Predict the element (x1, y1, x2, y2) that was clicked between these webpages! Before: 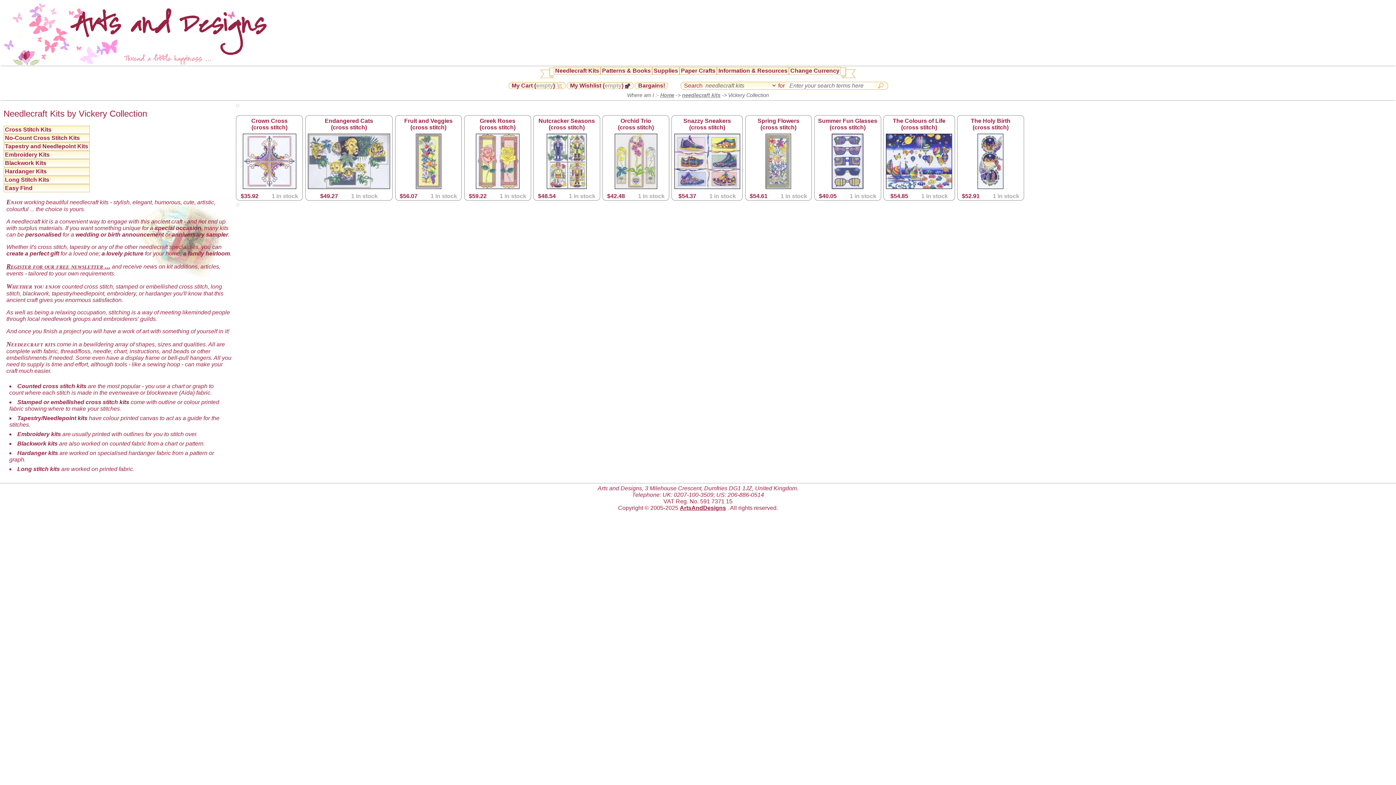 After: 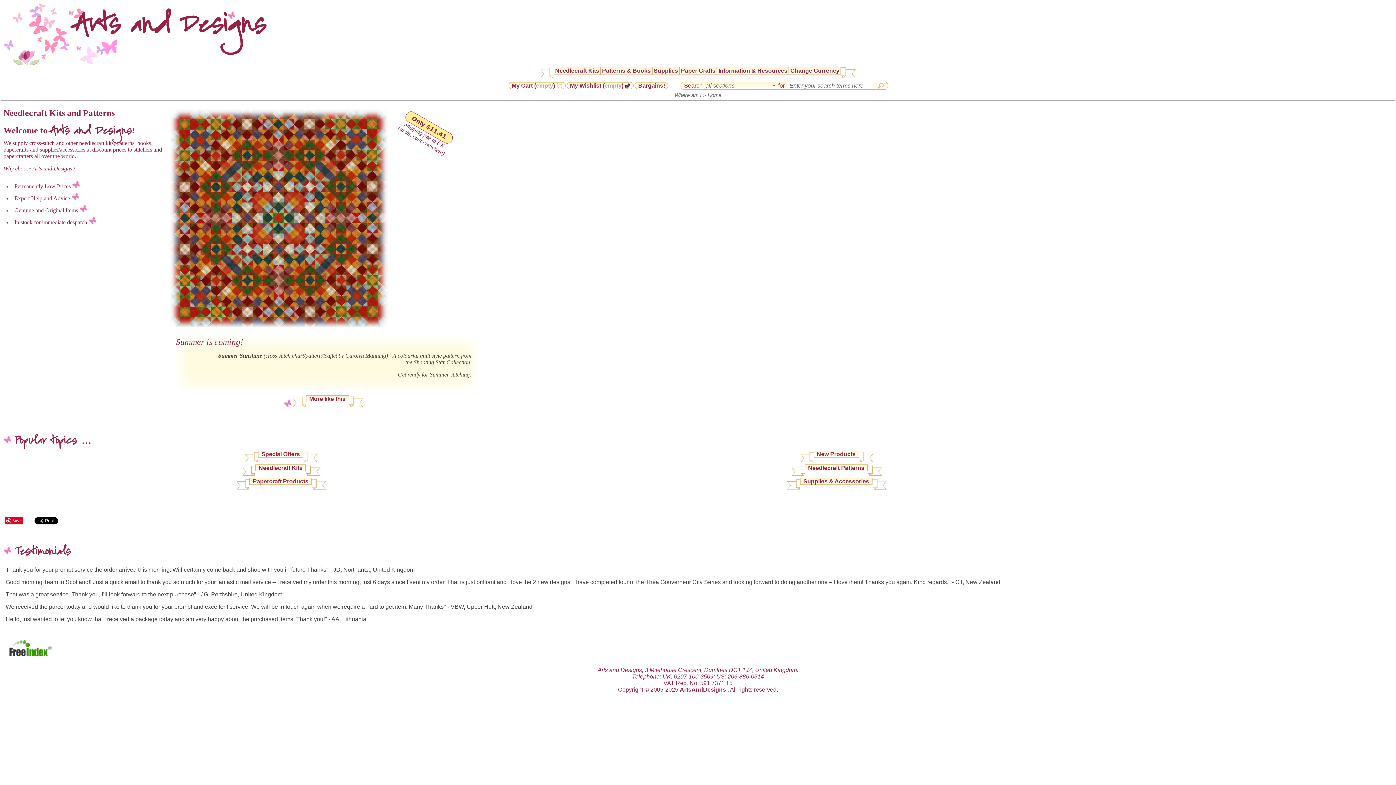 Action: label: ArtsAndDesigns bbox: (680, 505, 726, 511)